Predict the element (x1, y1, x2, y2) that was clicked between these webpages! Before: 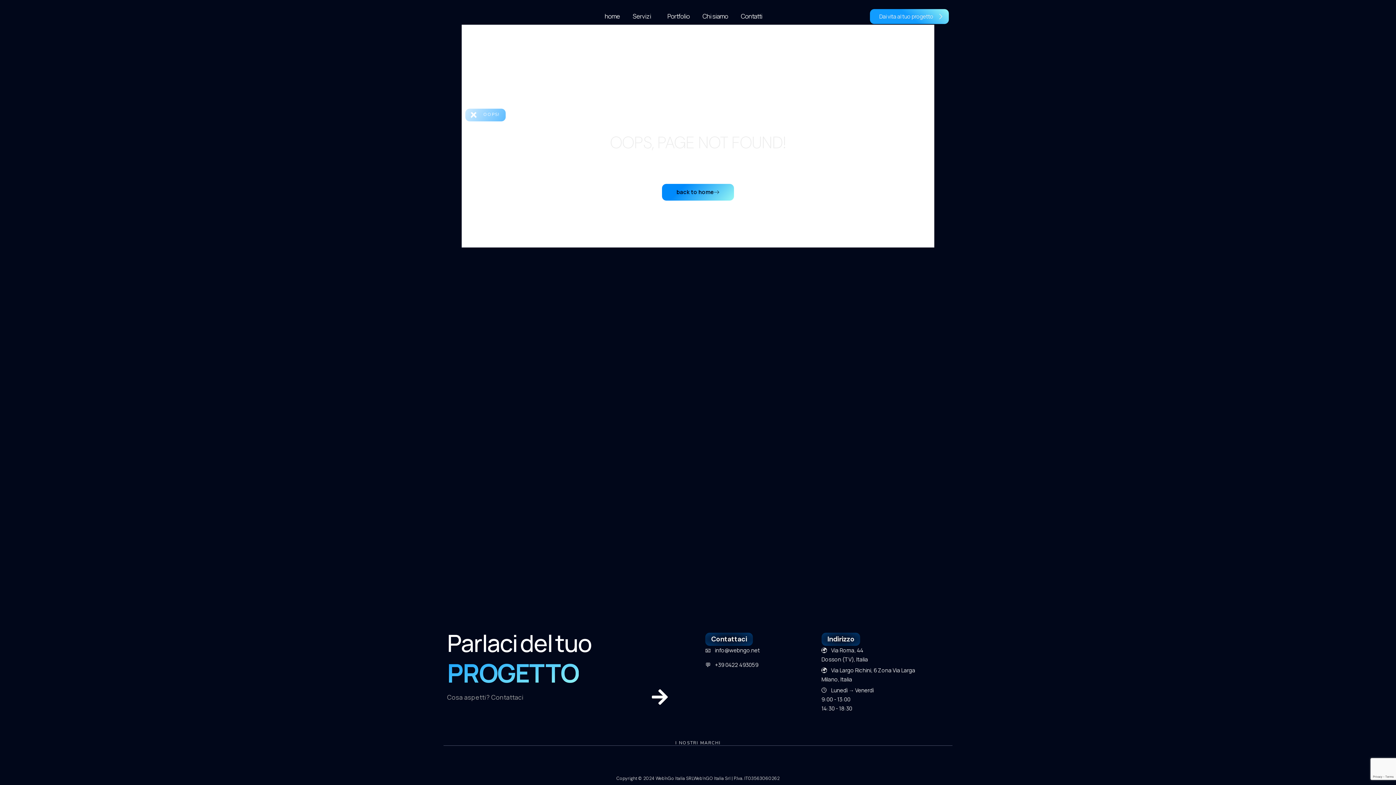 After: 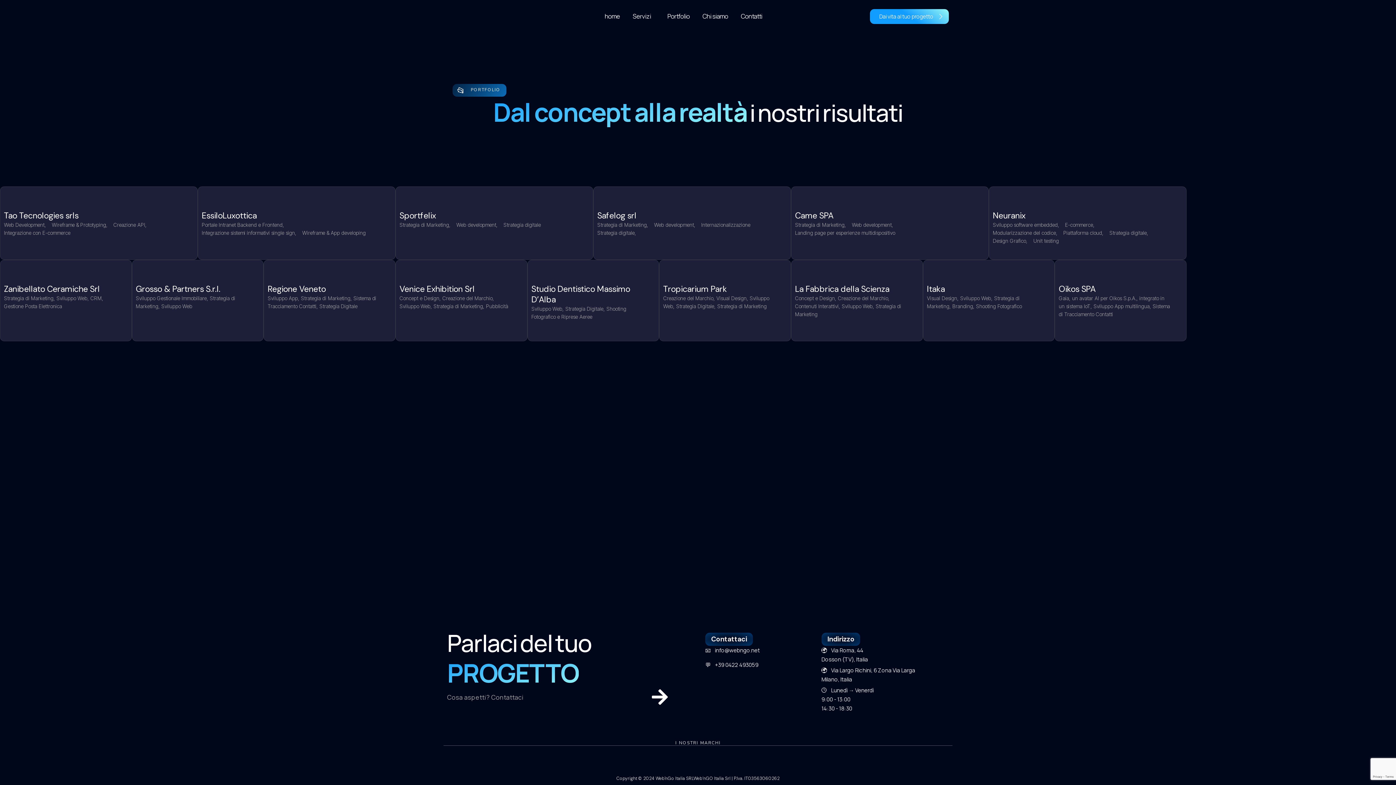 Action: label: Portfolio bbox: (663, 9, 693, 23)